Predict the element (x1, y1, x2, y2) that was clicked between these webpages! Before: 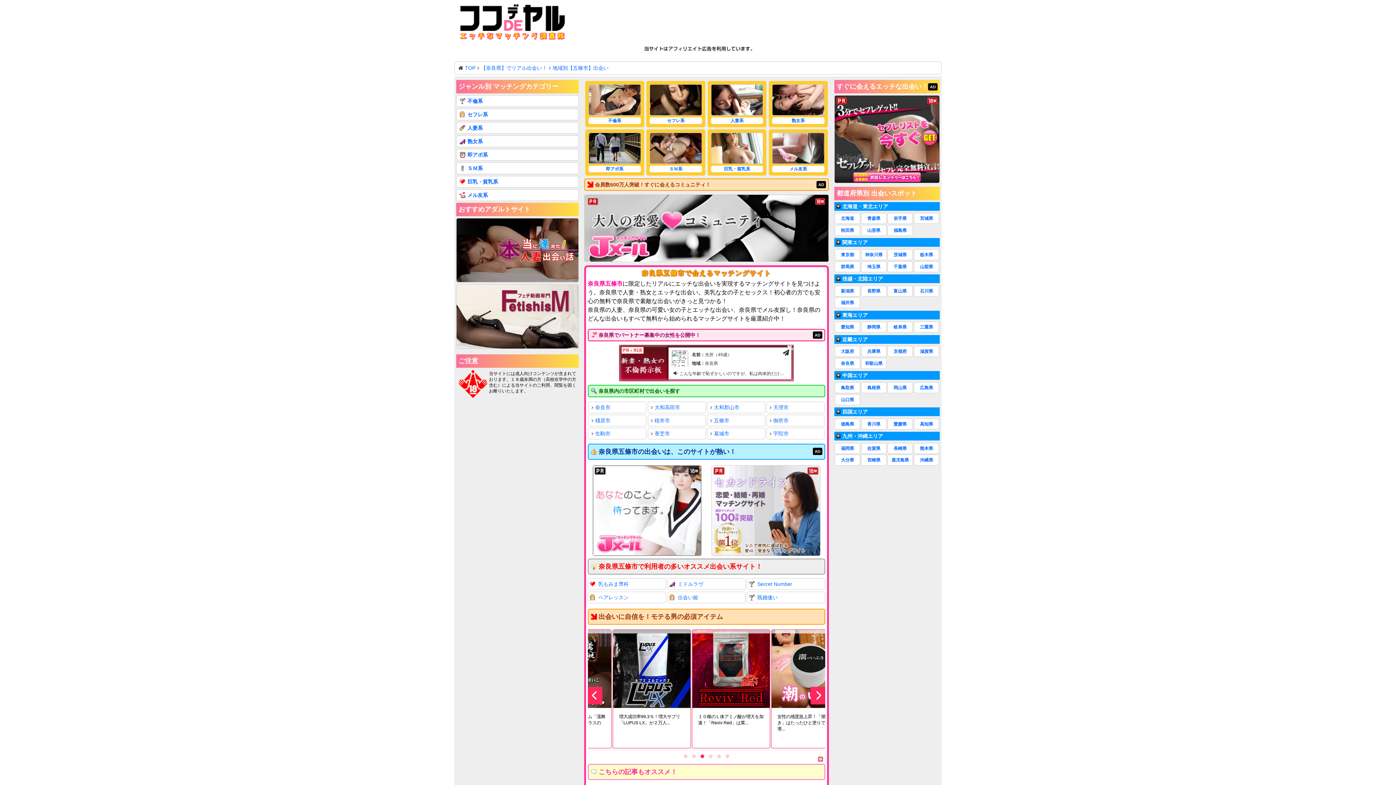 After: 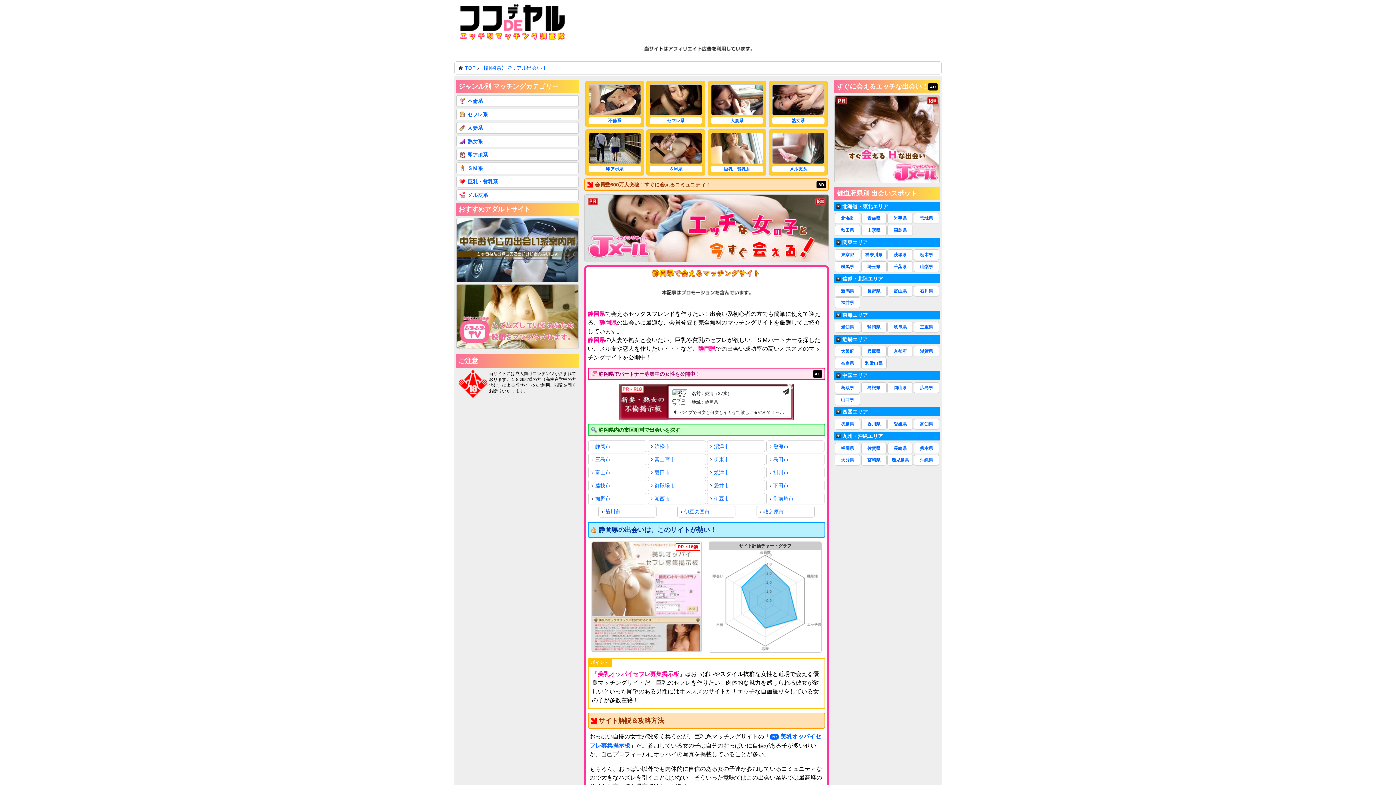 Action: label: 静岡県 bbox: (861, 232, 886, 243)